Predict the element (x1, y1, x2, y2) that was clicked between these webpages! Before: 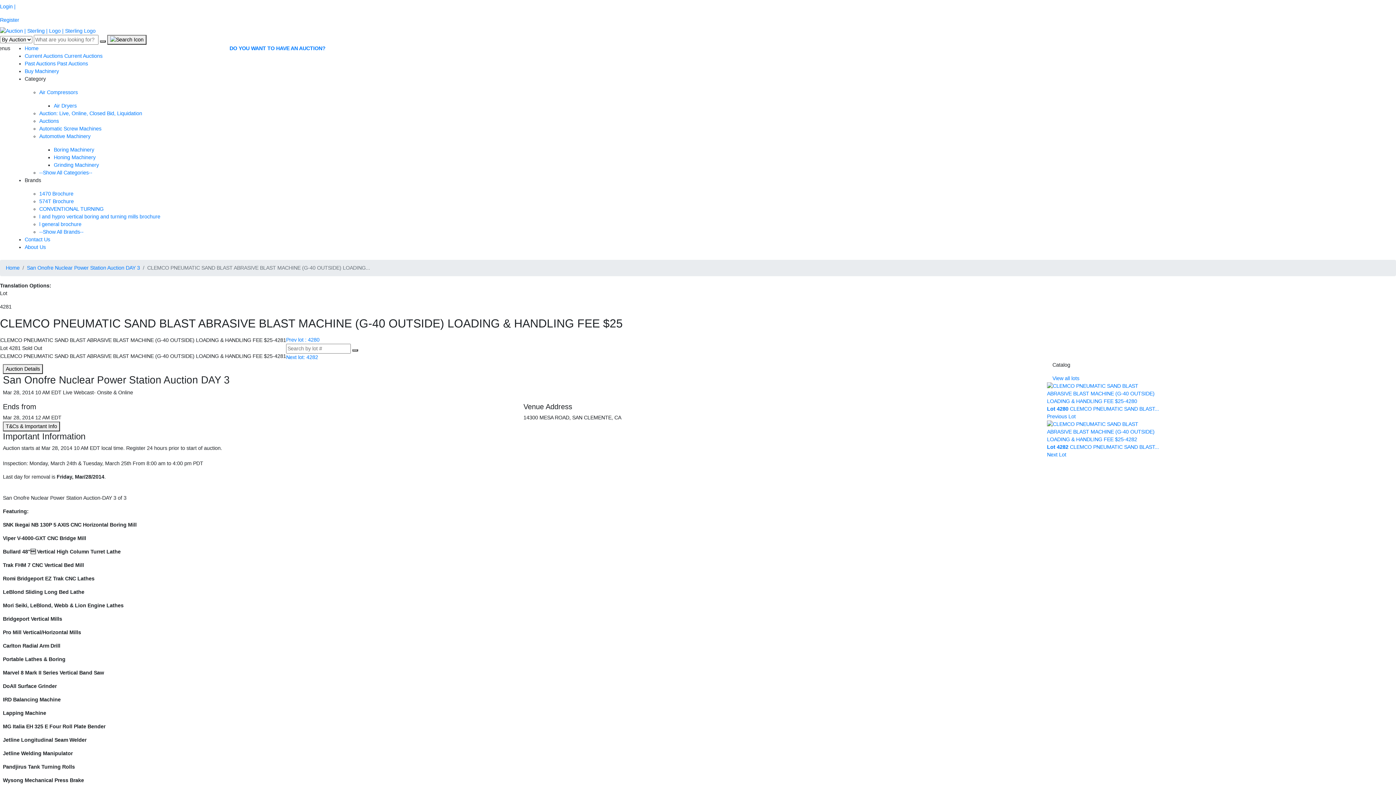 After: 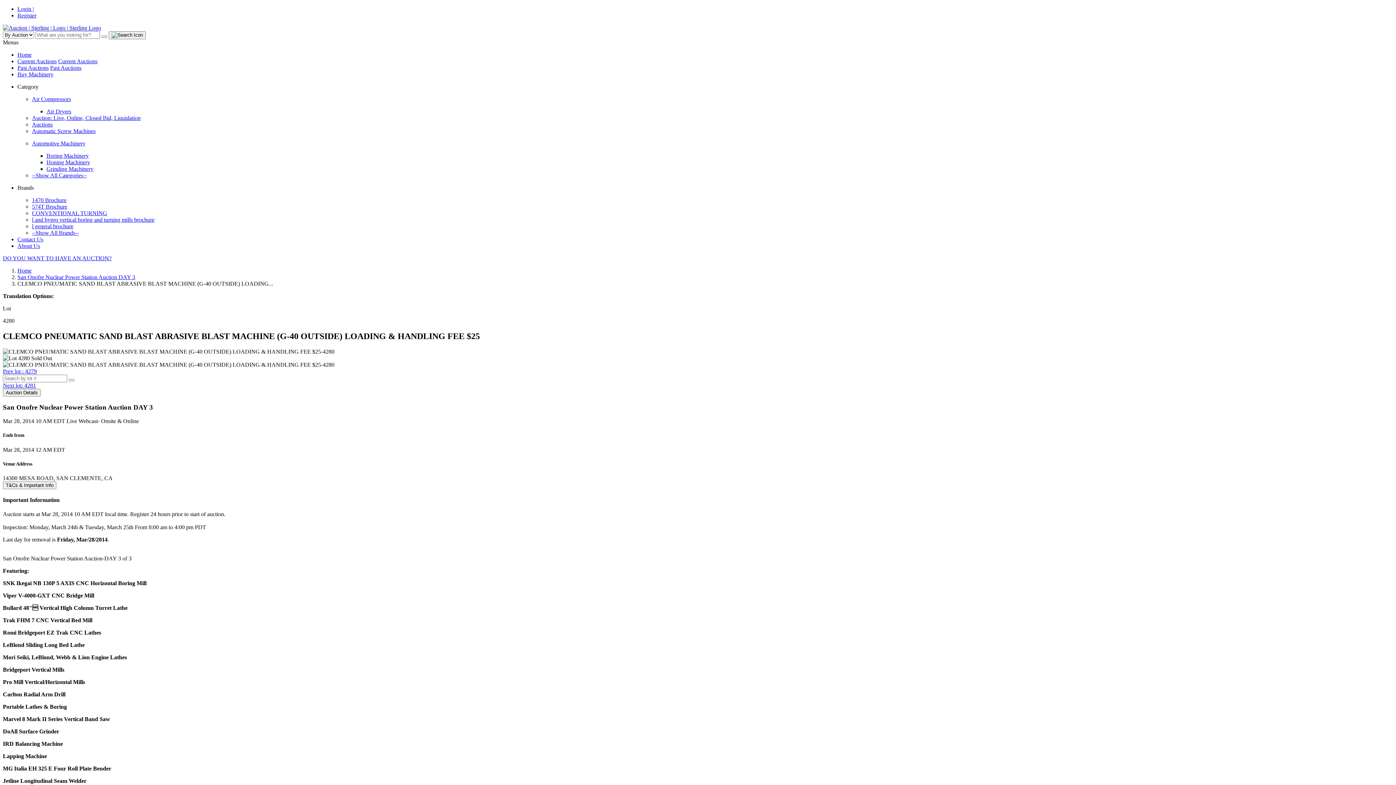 Action: label: Prev lot : 4280 bbox: (286, 337, 319, 343)